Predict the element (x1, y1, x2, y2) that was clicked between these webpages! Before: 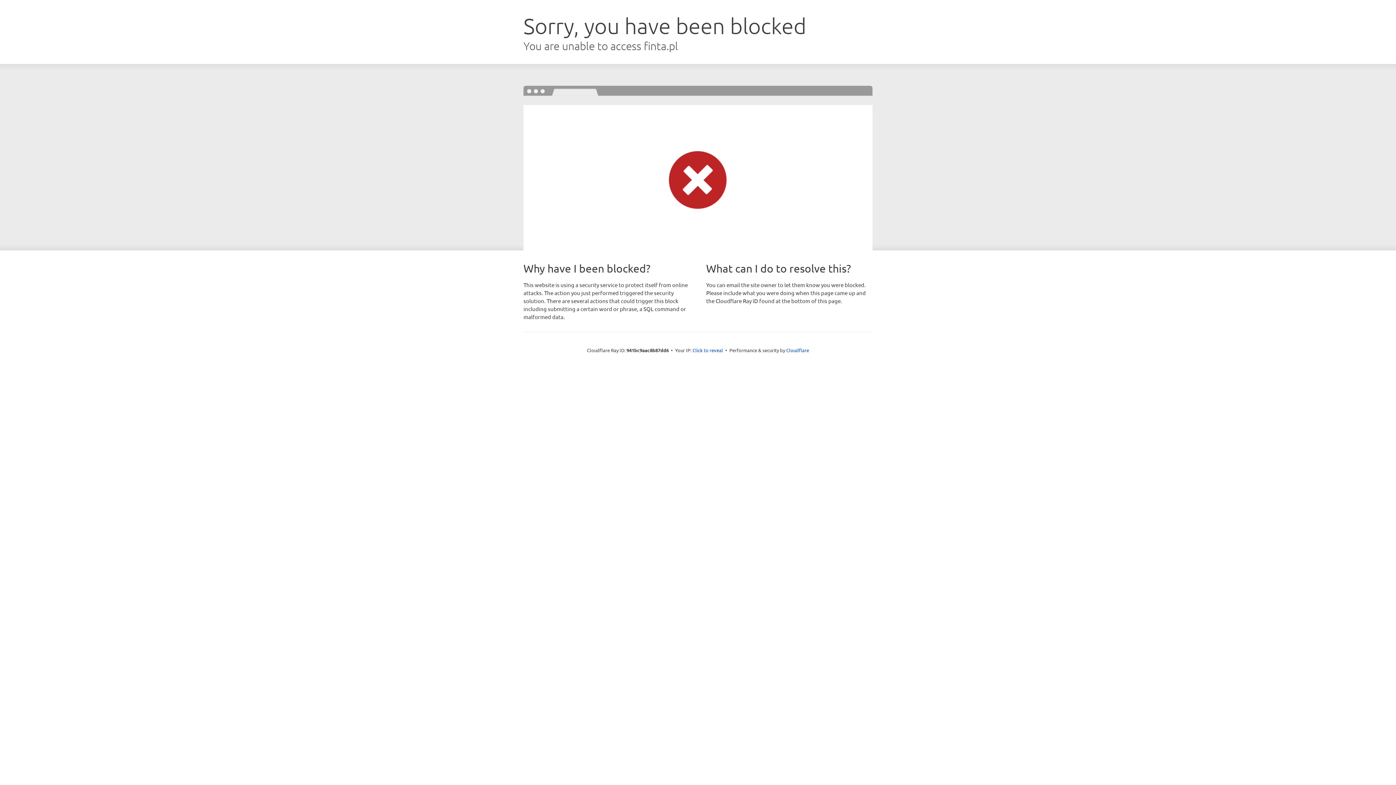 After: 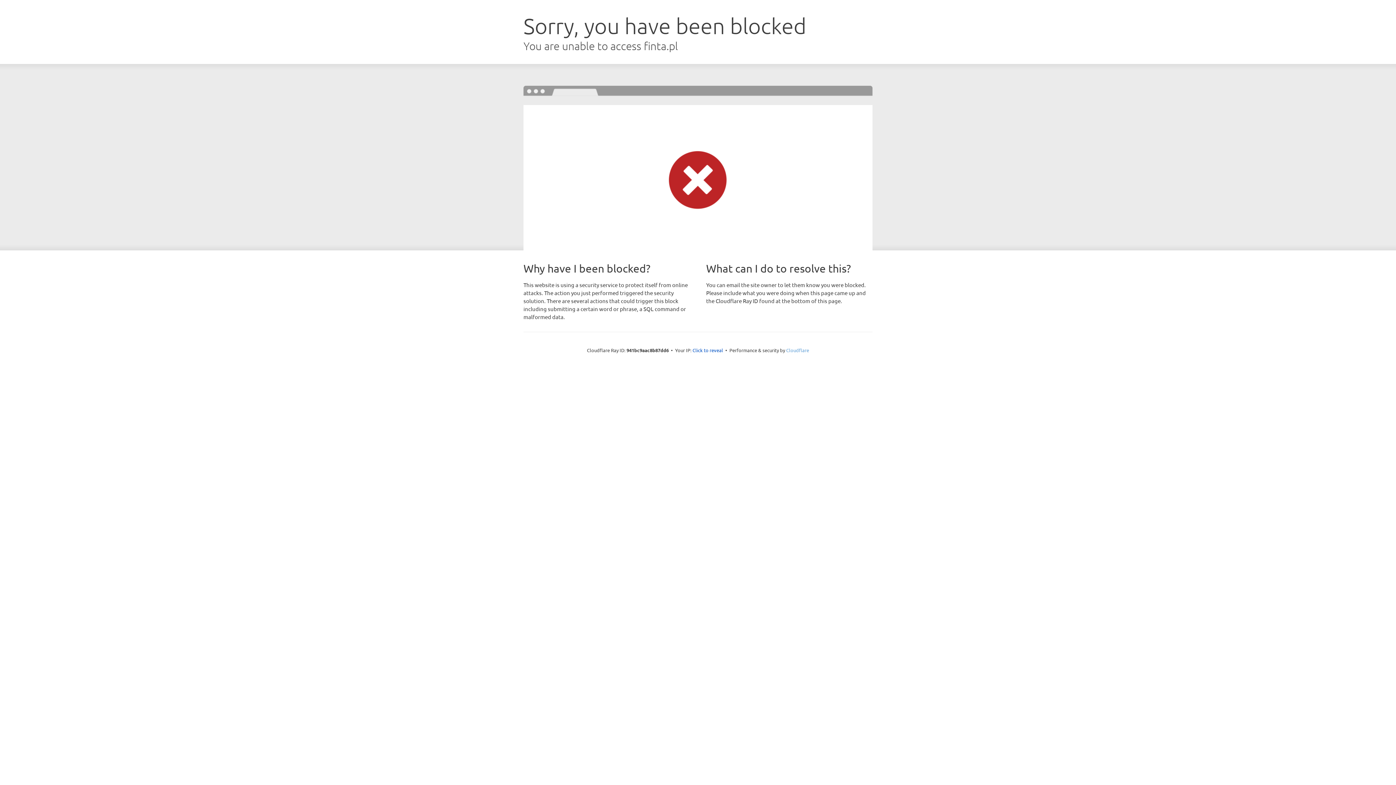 Action: label: Cloudflare bbox: (786, 347, 809, 353)